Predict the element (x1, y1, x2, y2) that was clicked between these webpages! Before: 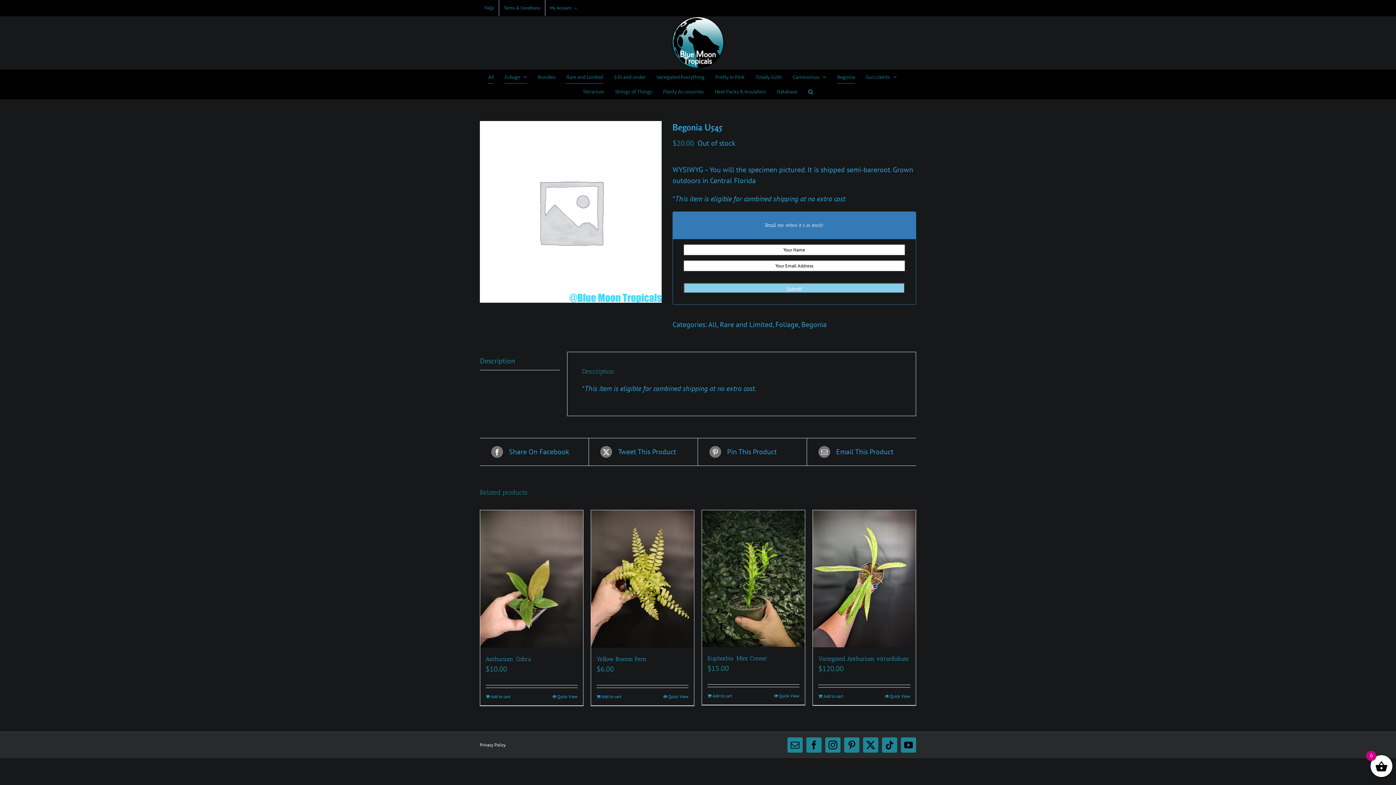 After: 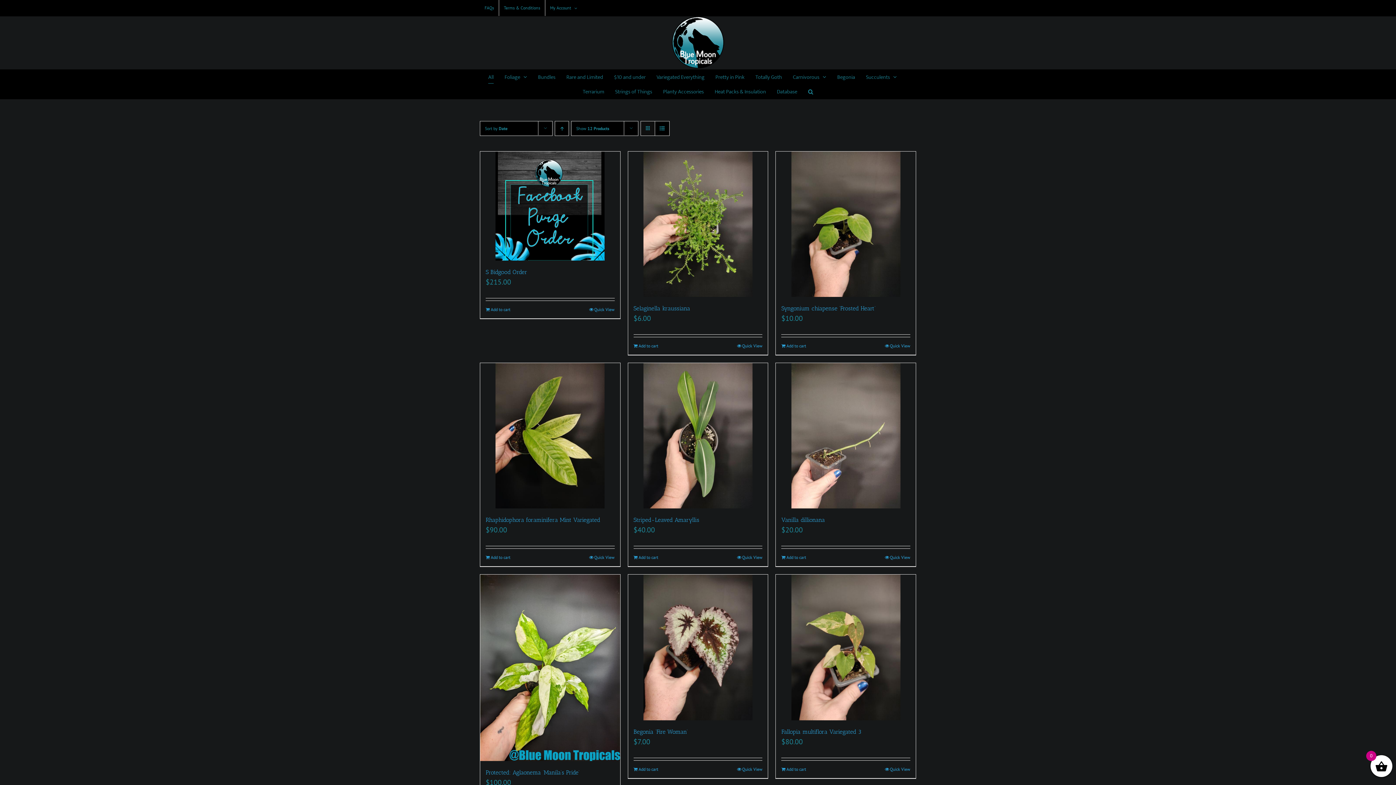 Action: label: All bbox: (488, 69, 493, 84)